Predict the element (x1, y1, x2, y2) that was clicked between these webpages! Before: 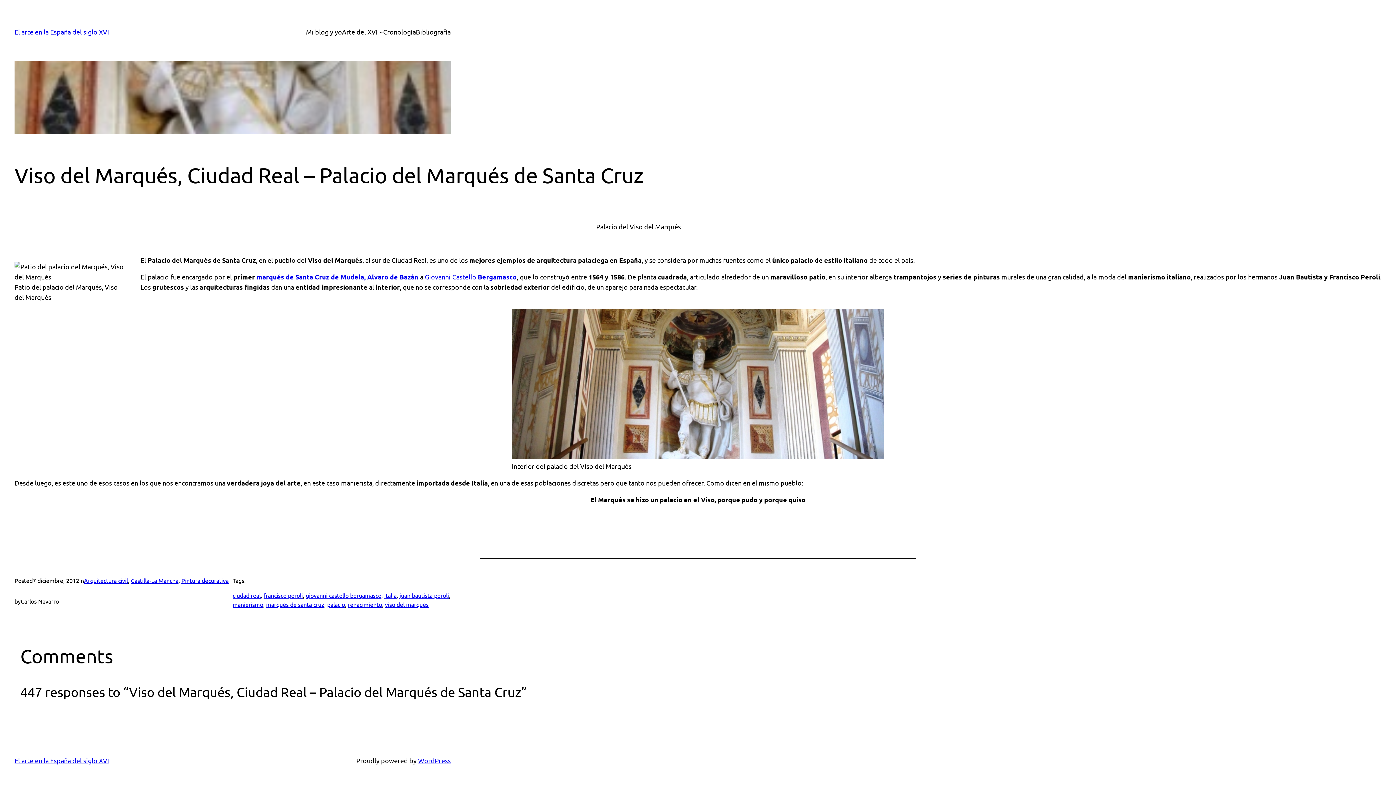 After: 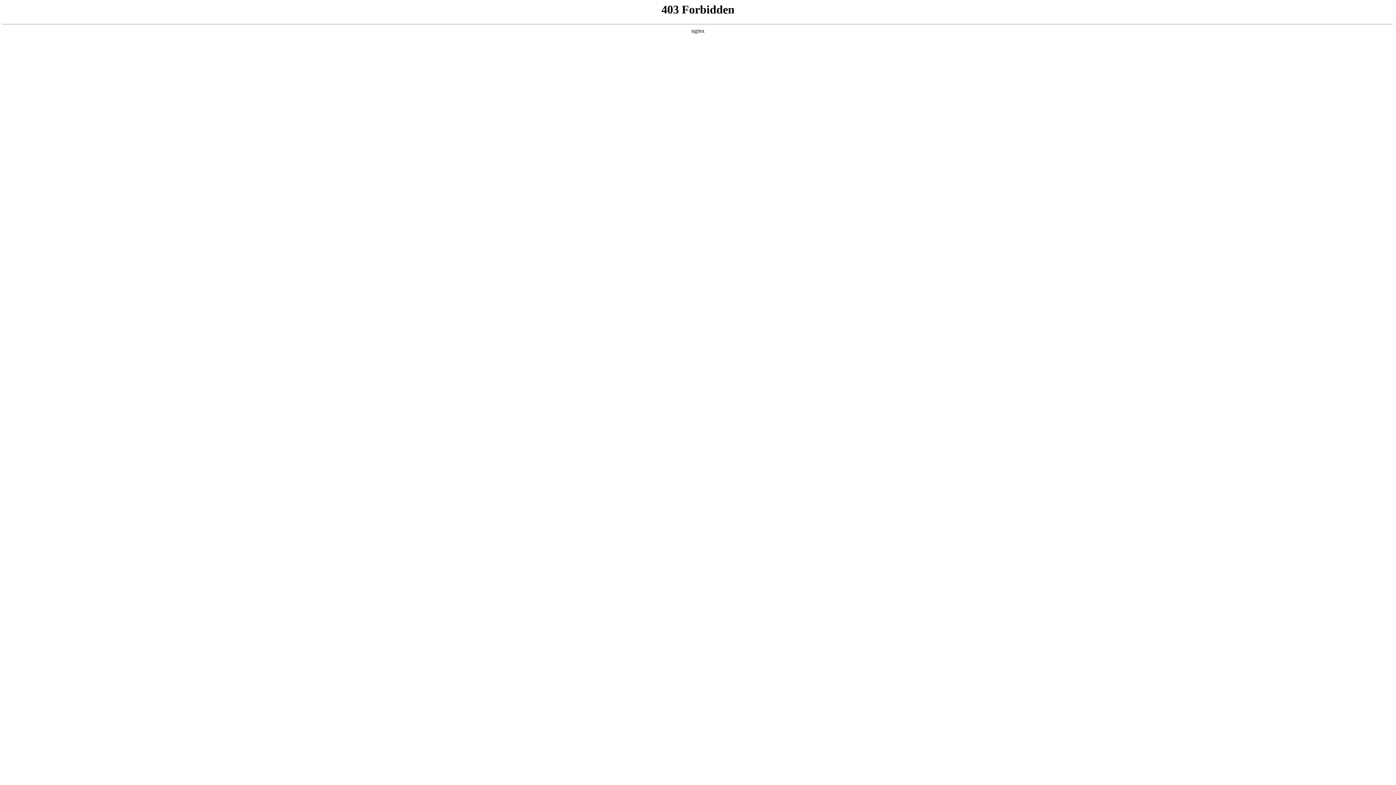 Action: bbox: (418, 757, 450, 764) label: WordPress